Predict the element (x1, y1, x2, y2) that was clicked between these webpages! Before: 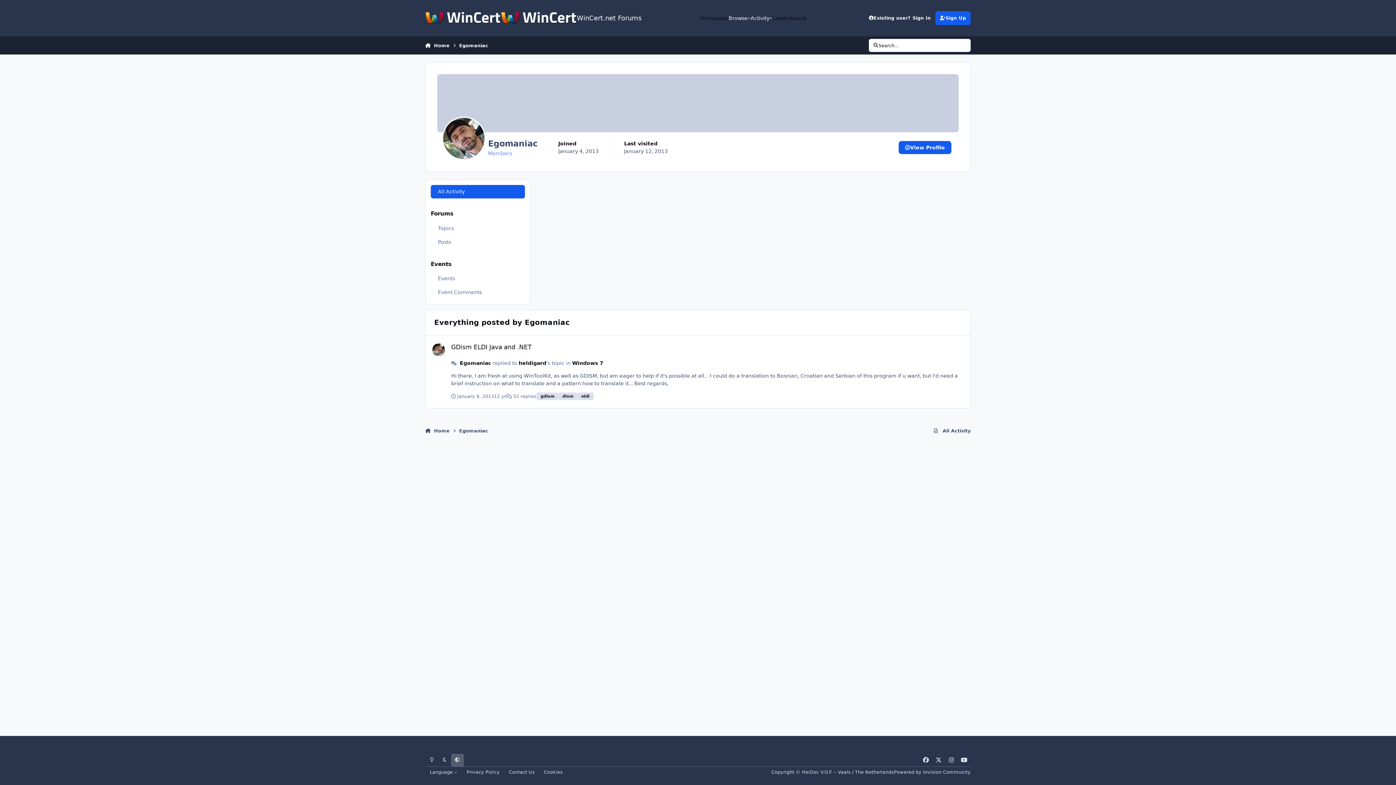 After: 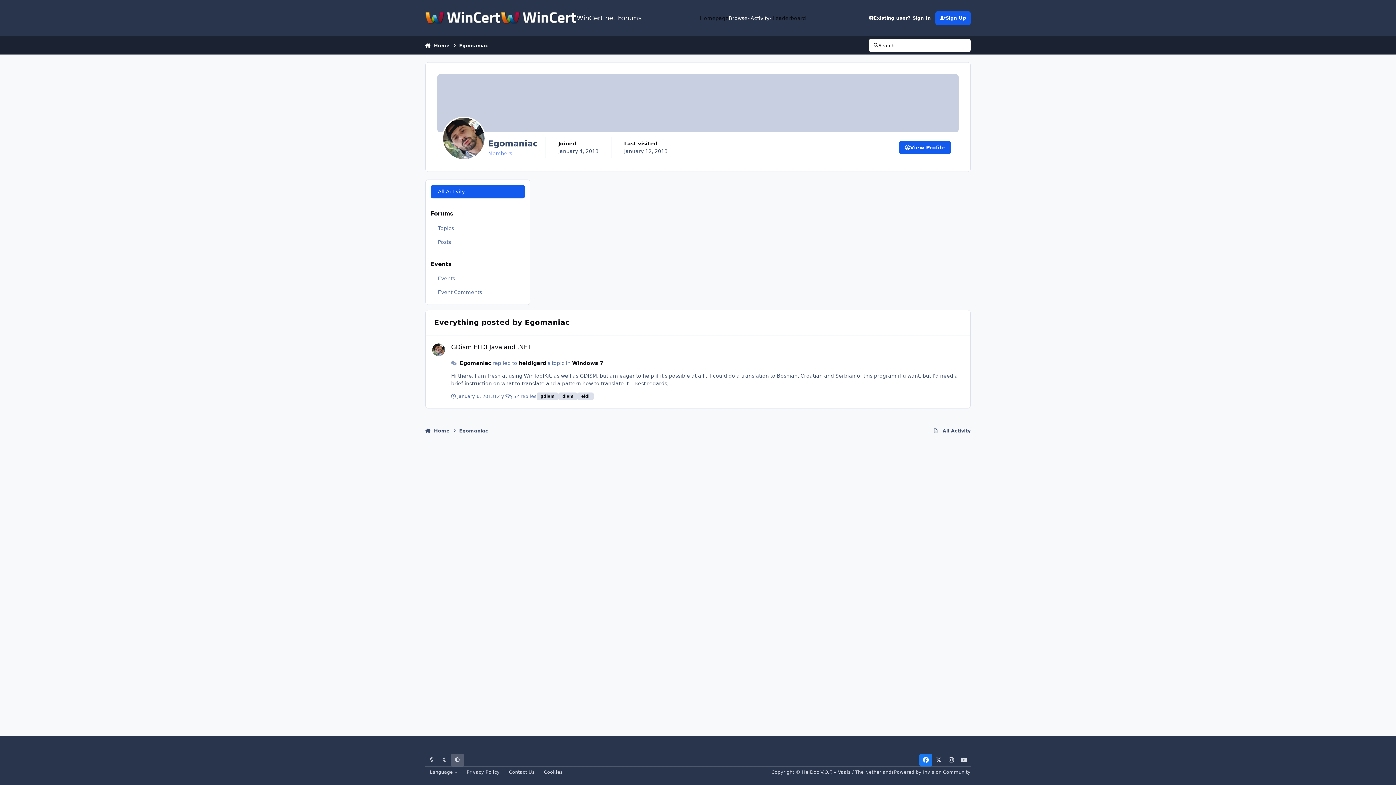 Action: bbox: (919, 754, 932, 766) label: facebook